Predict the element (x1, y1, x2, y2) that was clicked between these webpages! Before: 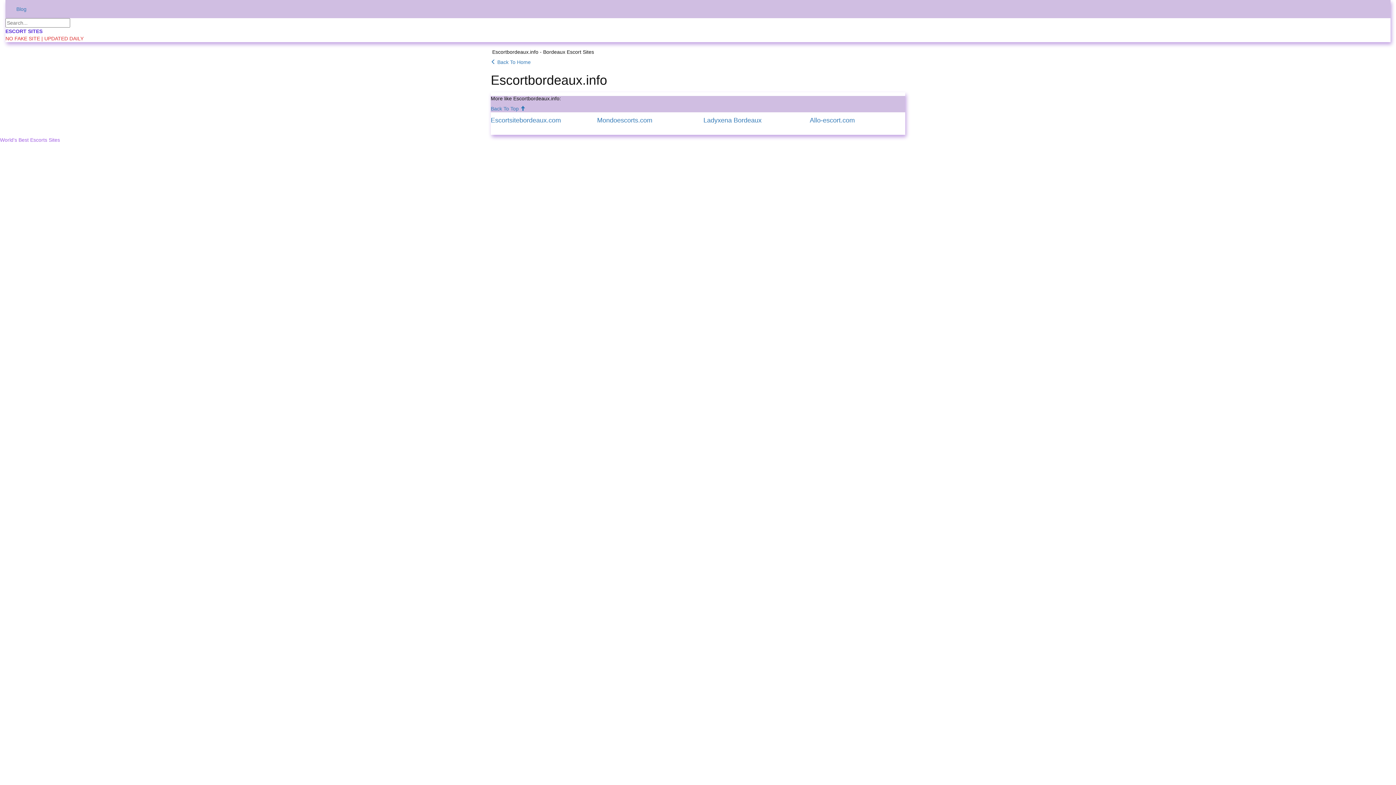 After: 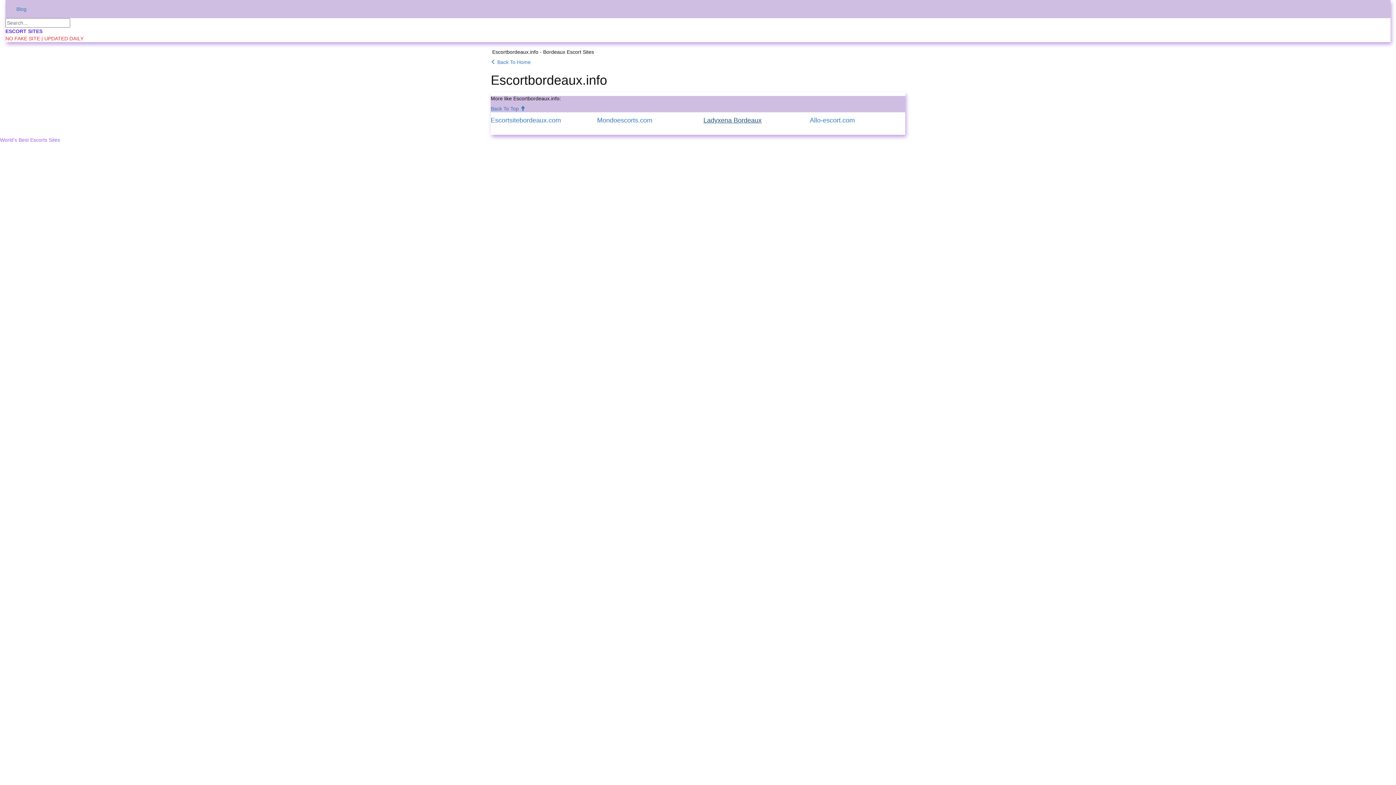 Action: label: Ladyxena Bordeaux bbox: (703, 117, 799, 124)